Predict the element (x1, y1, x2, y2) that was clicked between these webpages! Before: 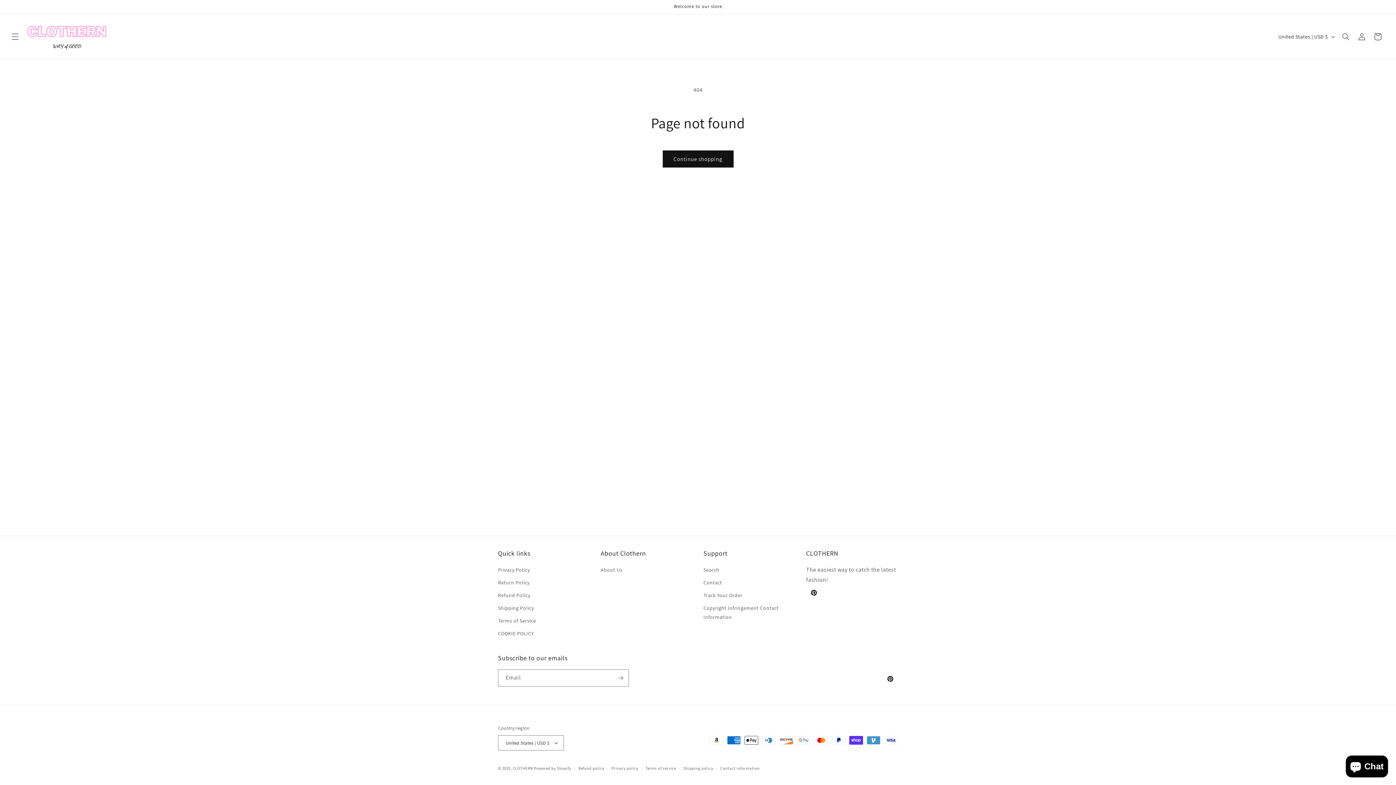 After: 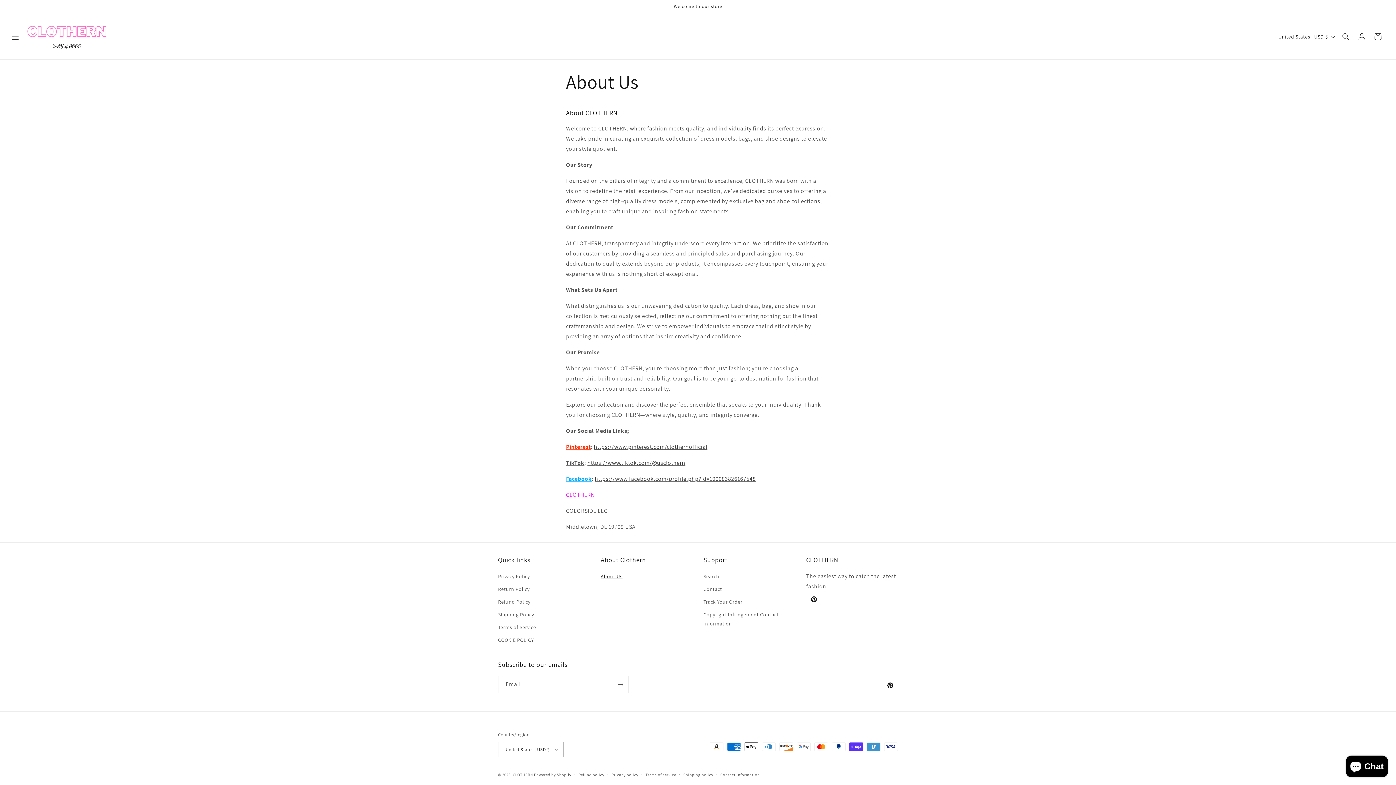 Action: label: About Us bbox: (600, 565, 622, 576)